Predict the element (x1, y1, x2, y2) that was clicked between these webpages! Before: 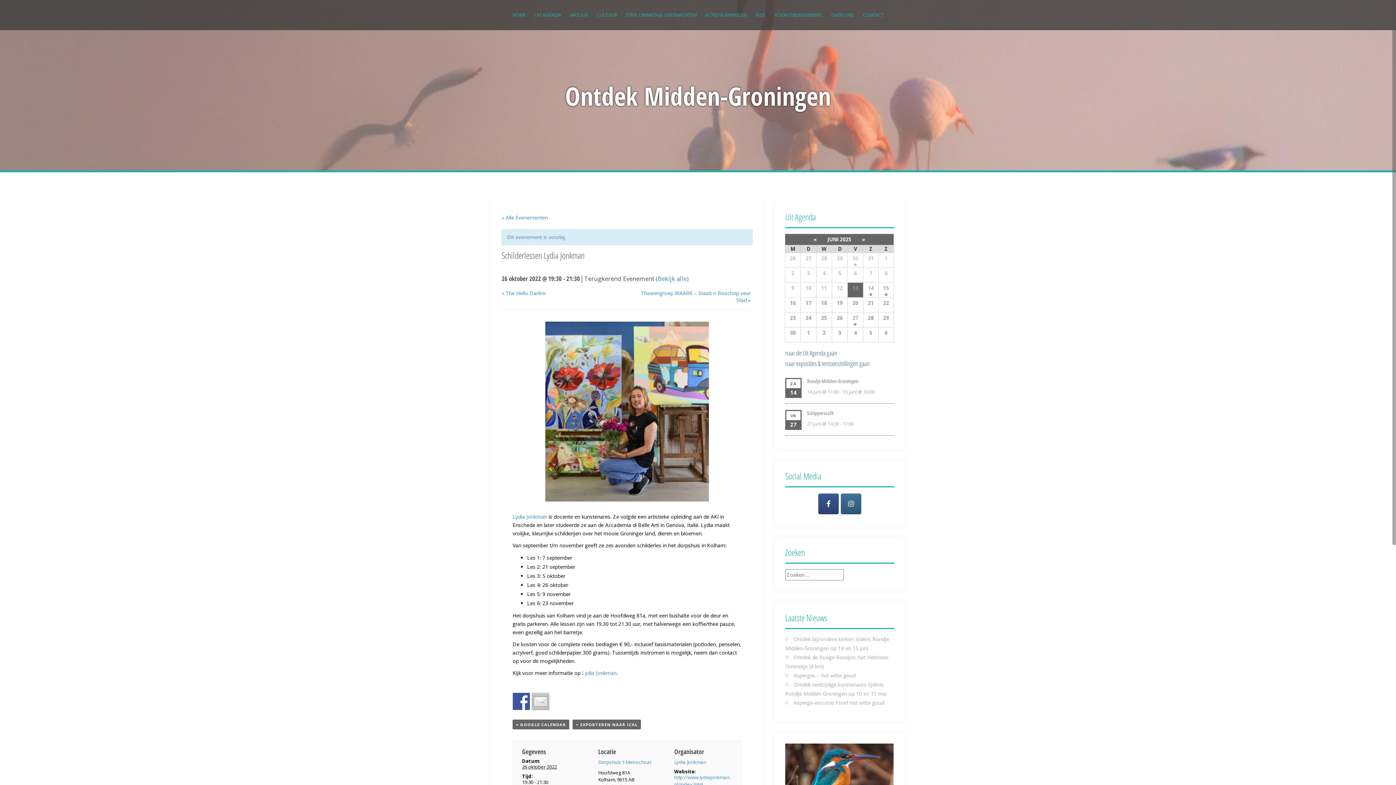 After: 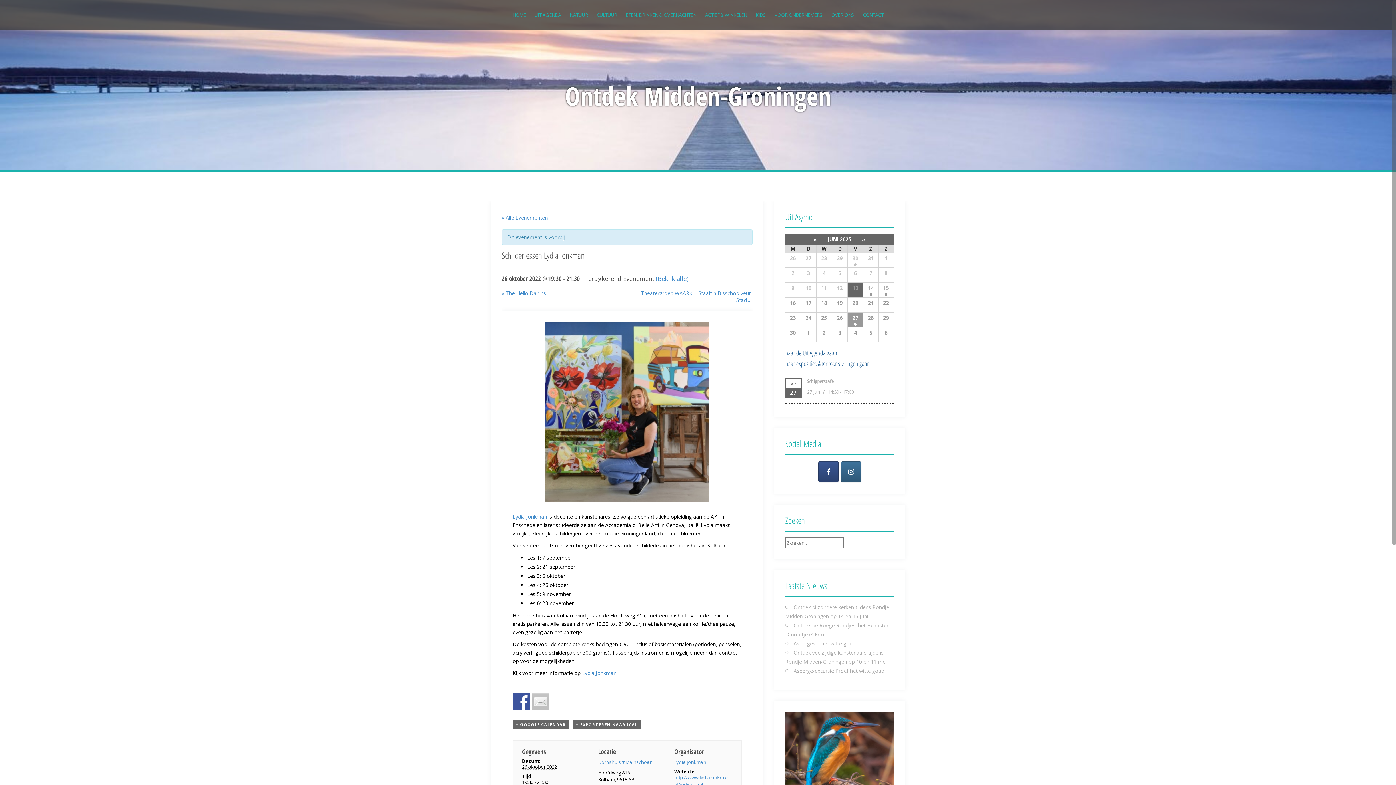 Action: bbox: (848, 312, 863, 327) label: 27